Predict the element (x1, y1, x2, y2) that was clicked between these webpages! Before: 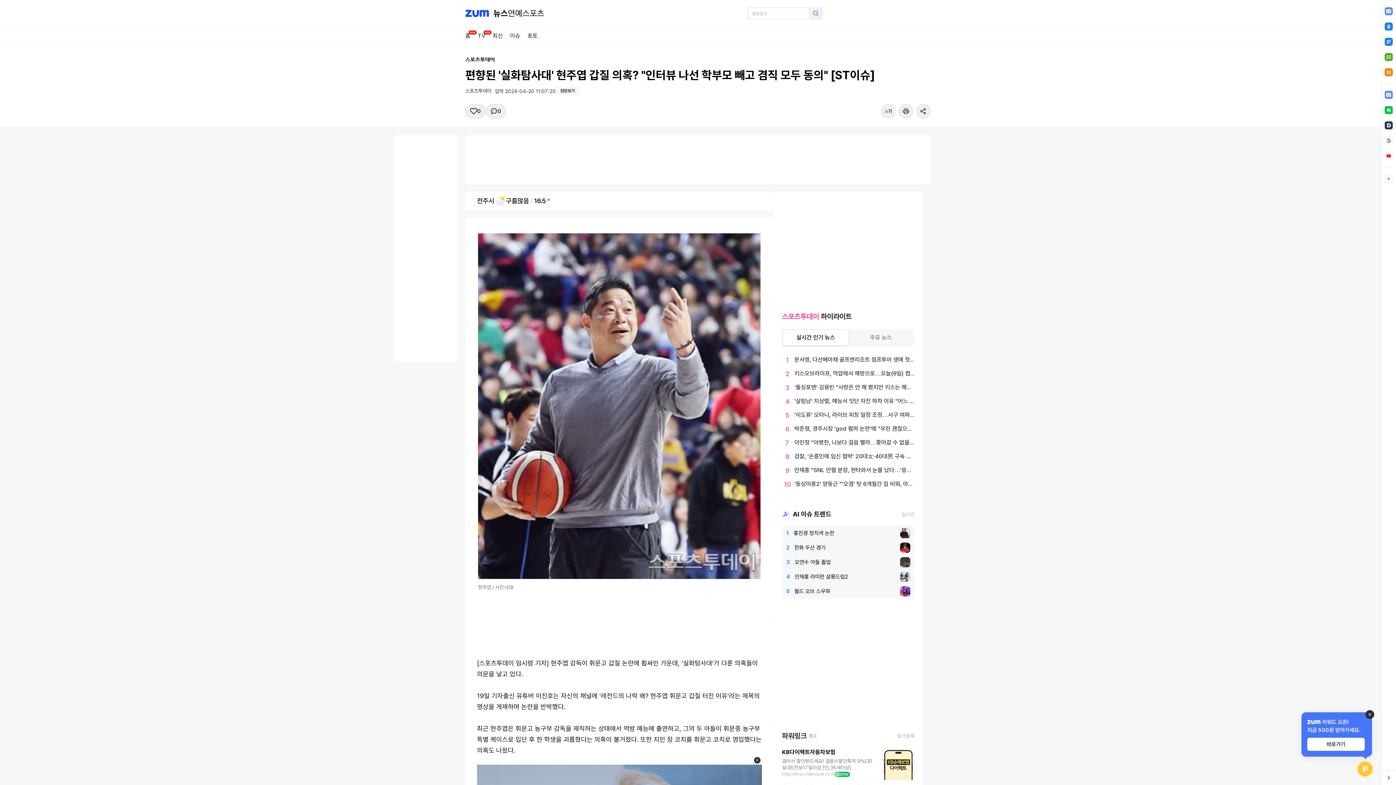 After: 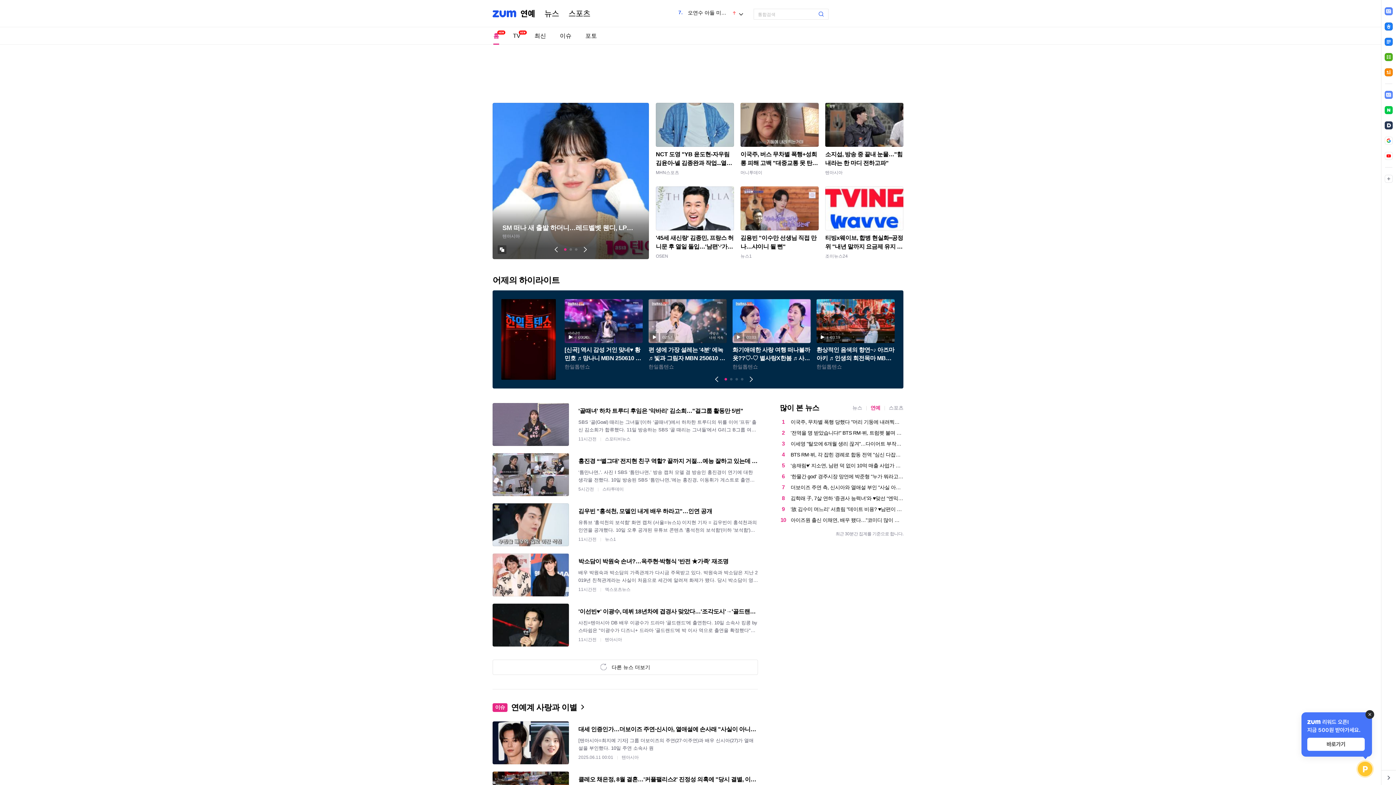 Action: label: 홈 bbox: (465, 27, 470, 44)